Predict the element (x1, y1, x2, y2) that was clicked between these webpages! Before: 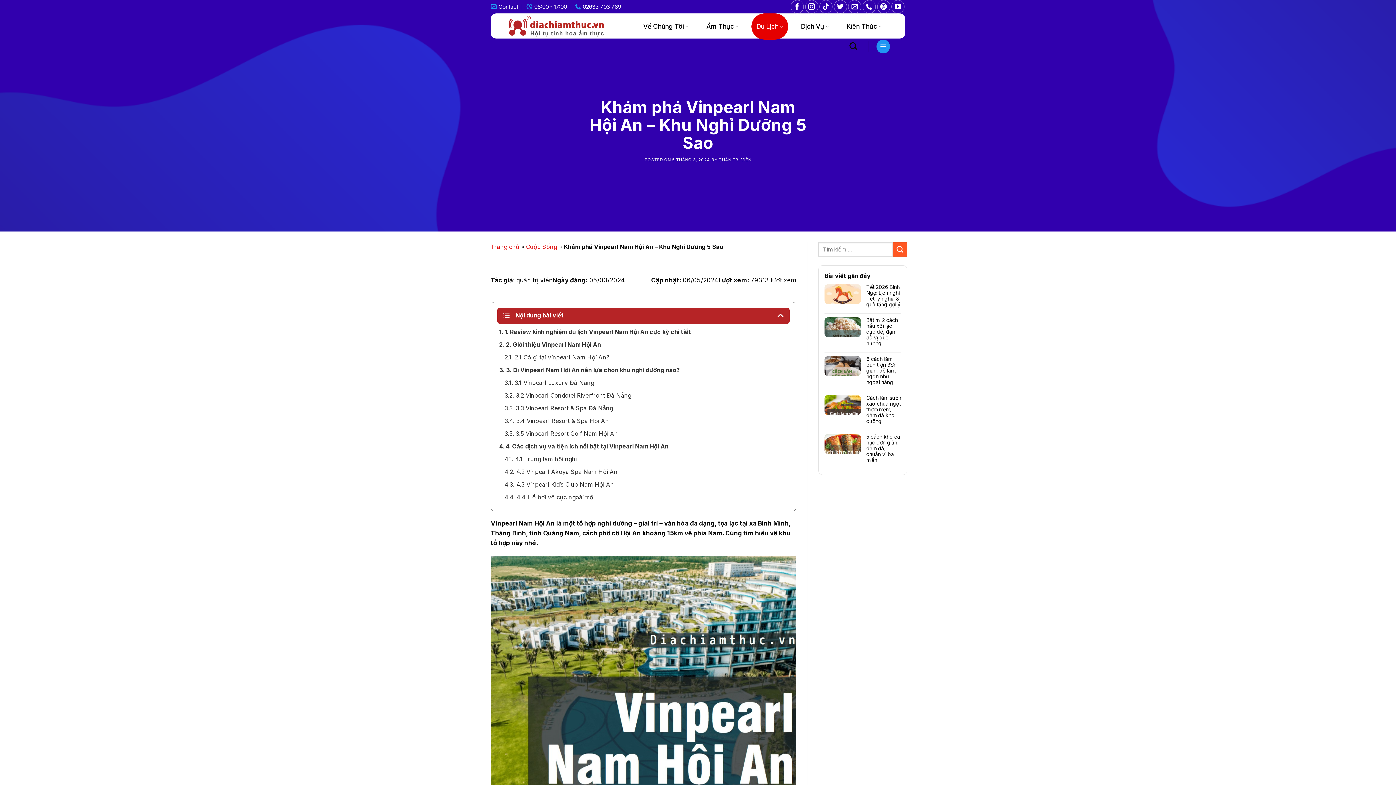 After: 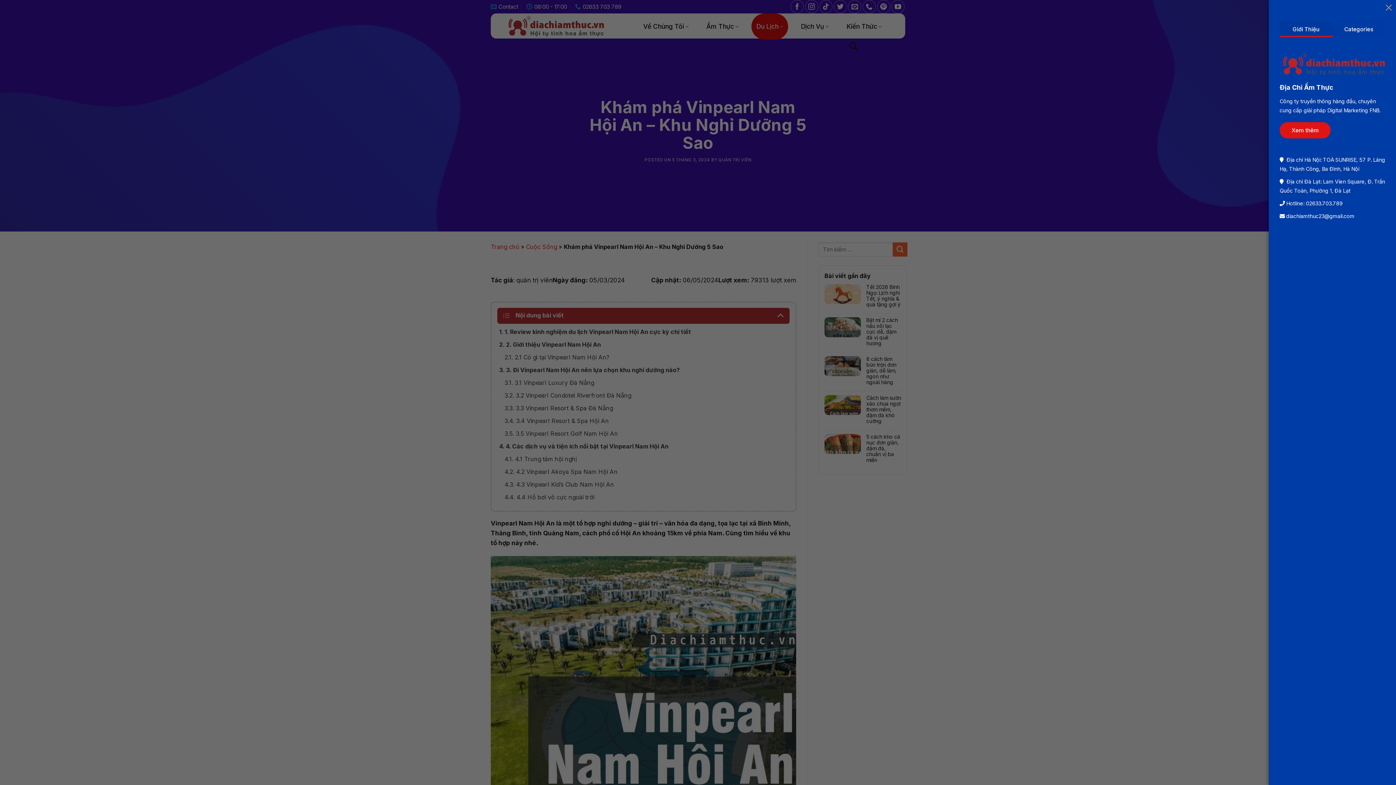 Action: label: Menu bbox: (876, 39, 890, 53)